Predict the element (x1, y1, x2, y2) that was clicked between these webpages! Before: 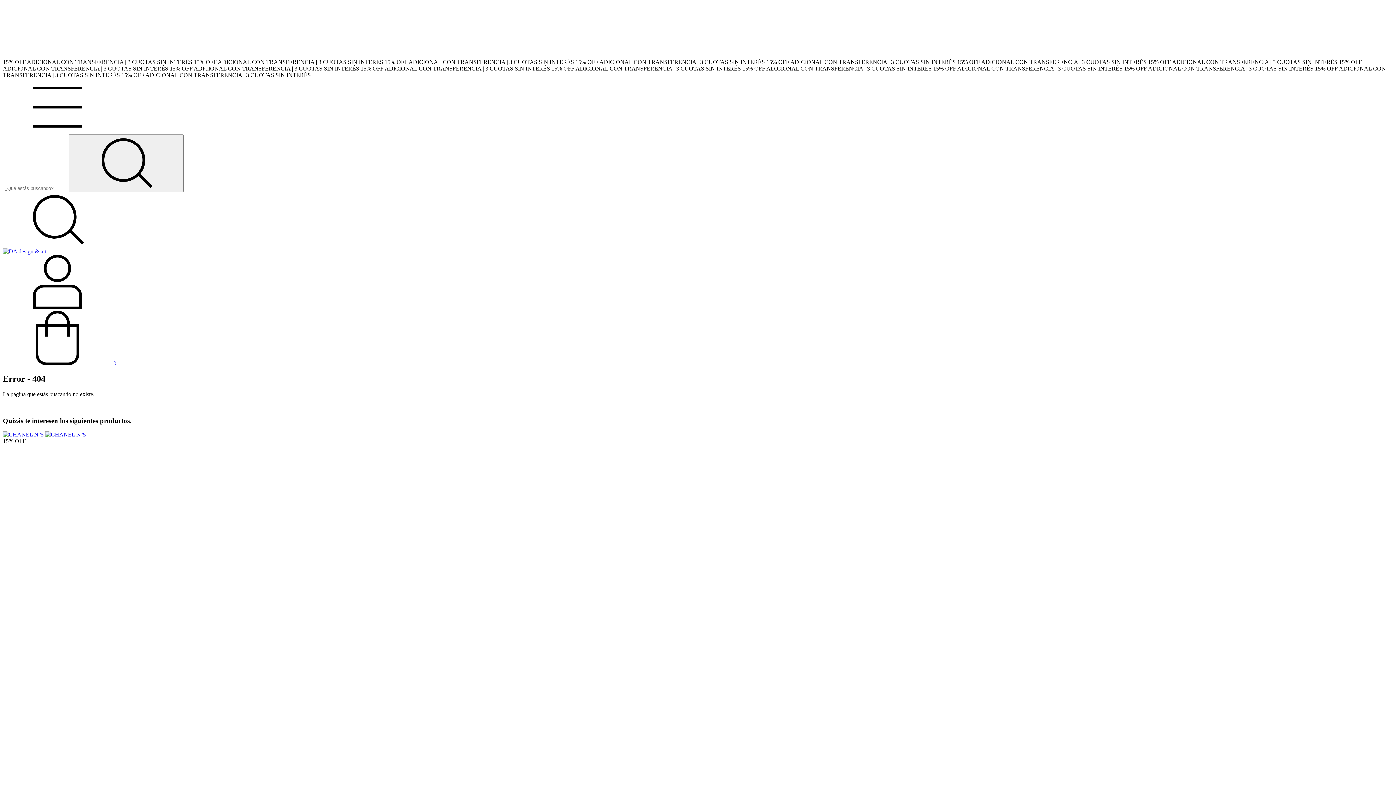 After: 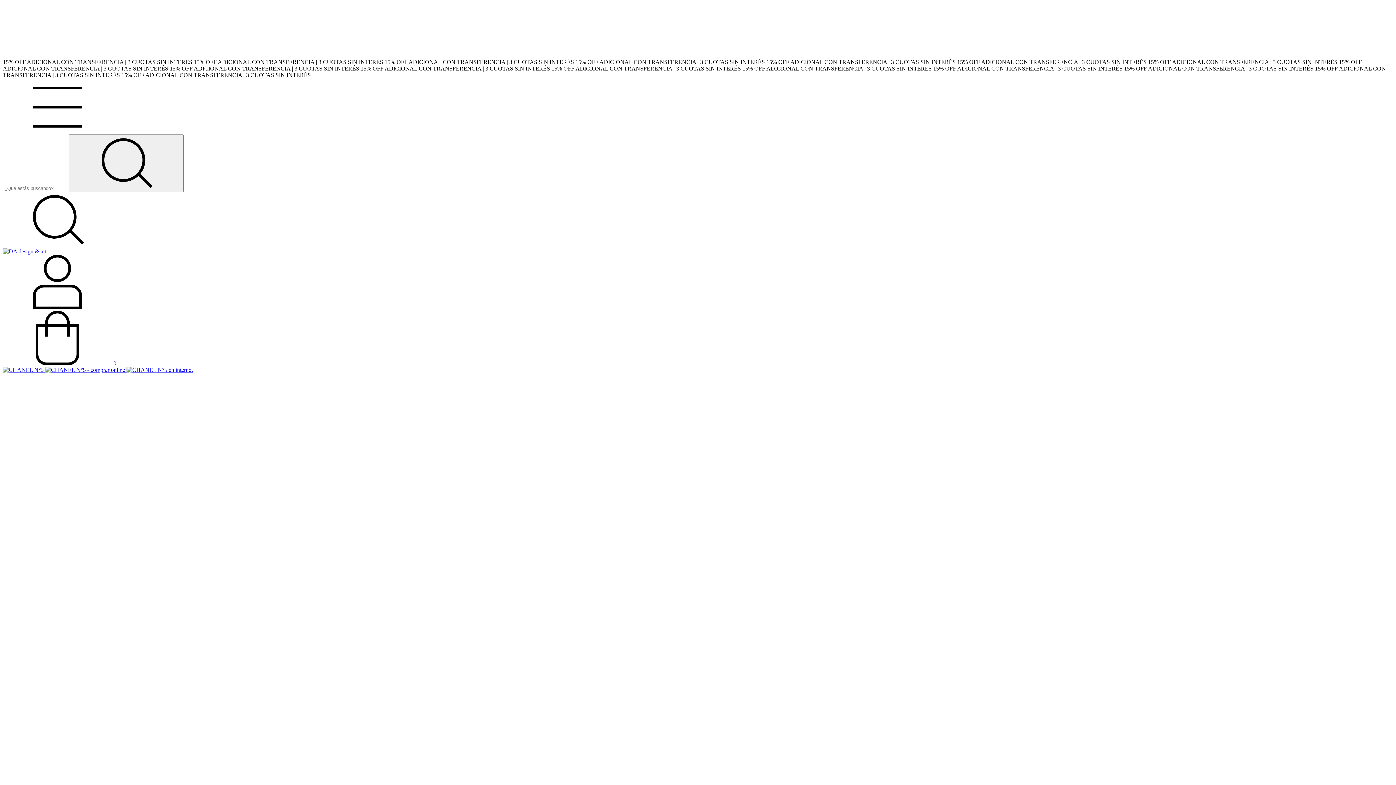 Action: label: CHANEL N°5 bbox: (2, 431, 85, 437)